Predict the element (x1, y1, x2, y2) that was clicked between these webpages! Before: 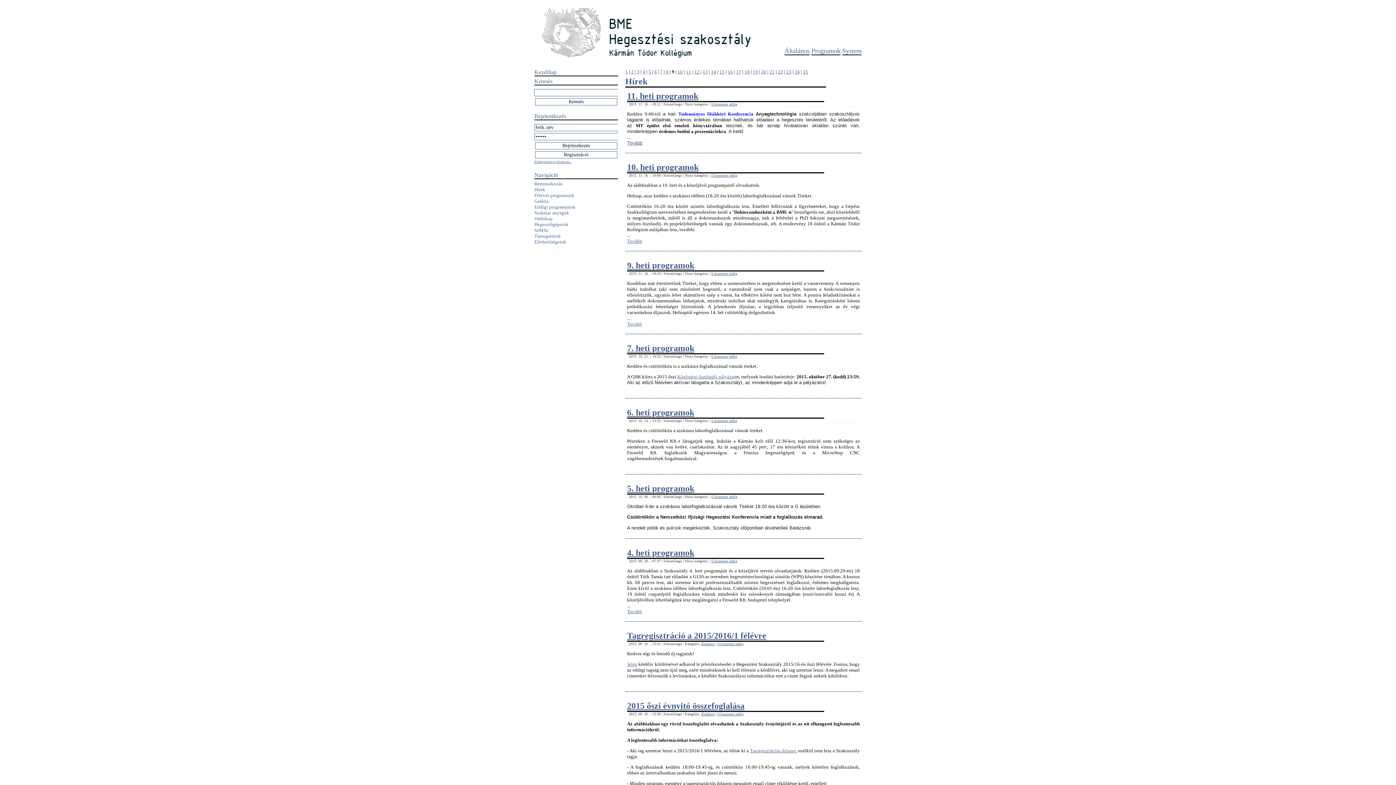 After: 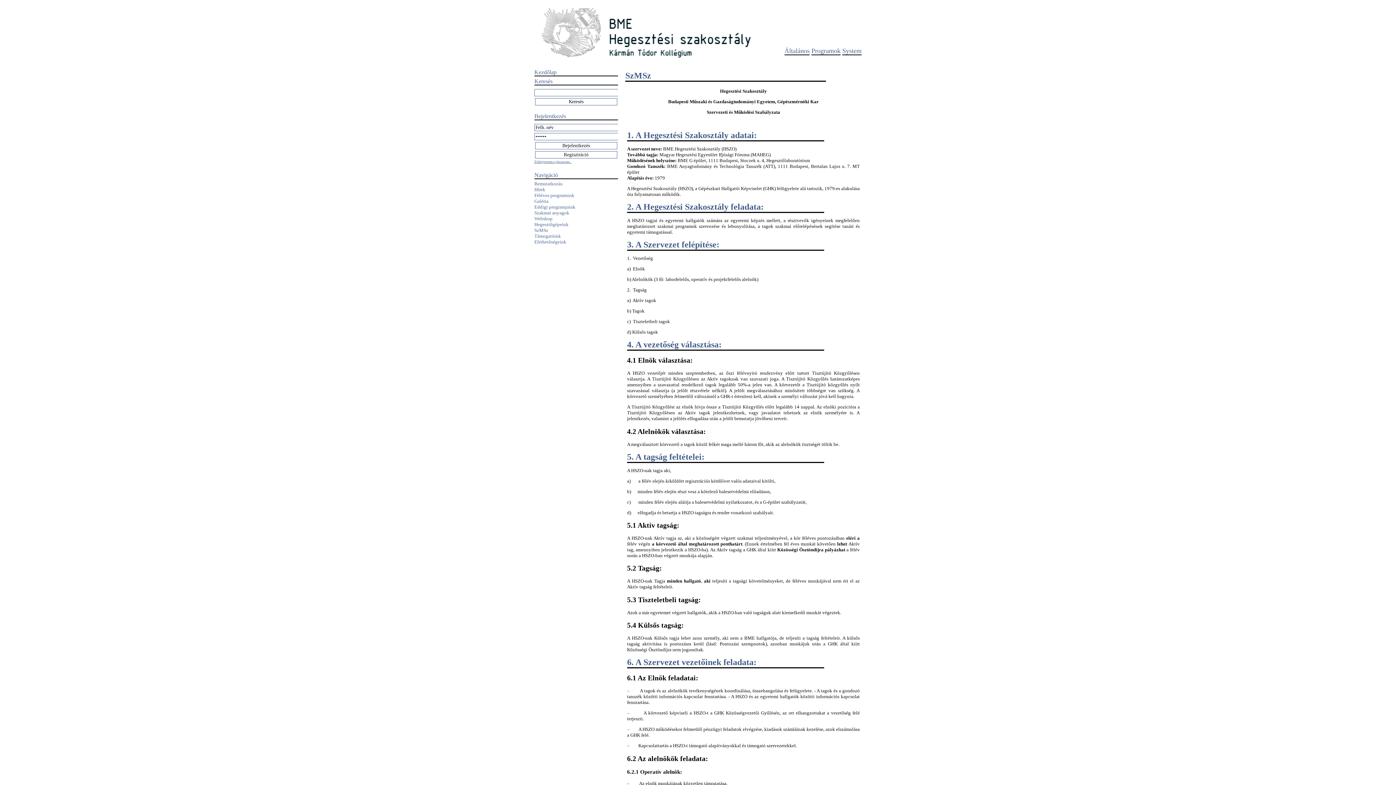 Action: bbox: (534, 227, 548, 233) label: SzMSz
